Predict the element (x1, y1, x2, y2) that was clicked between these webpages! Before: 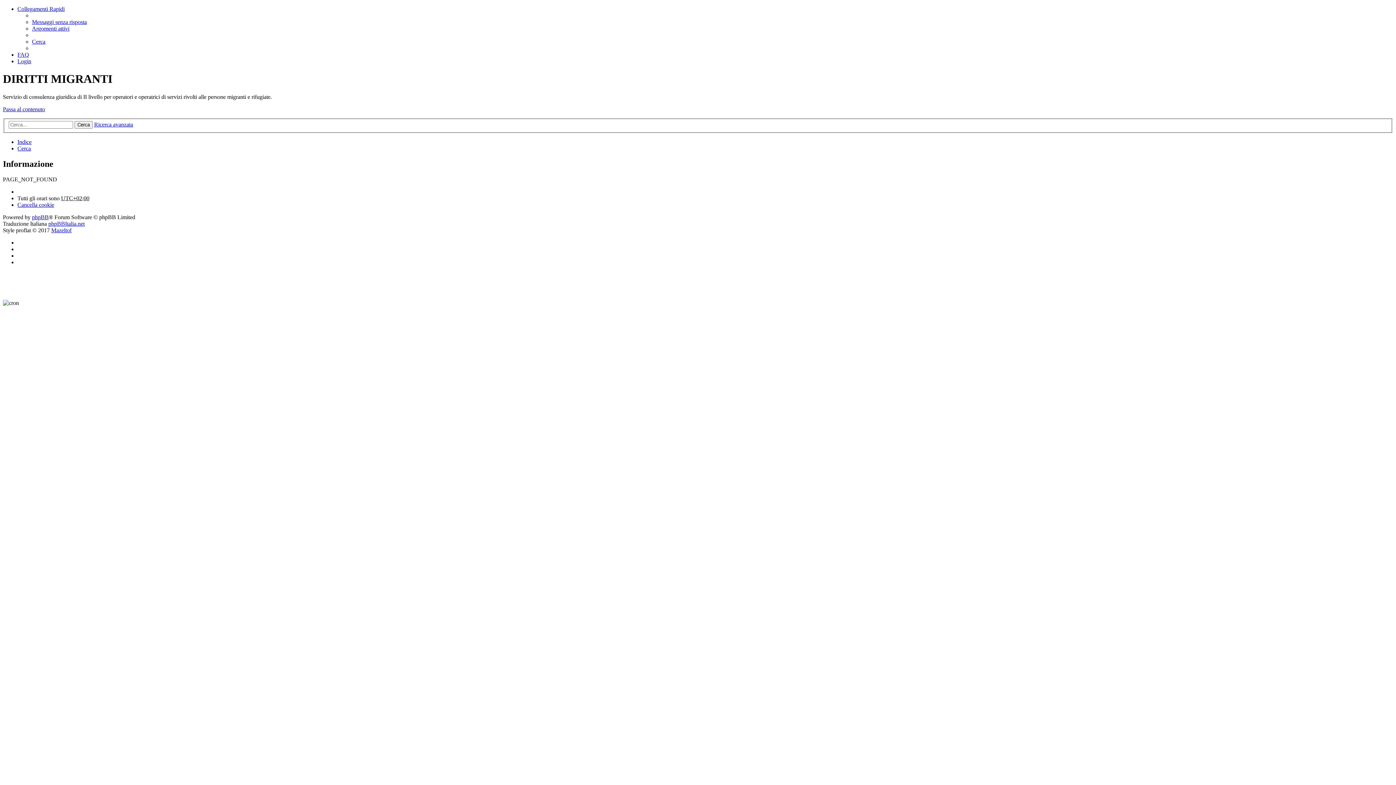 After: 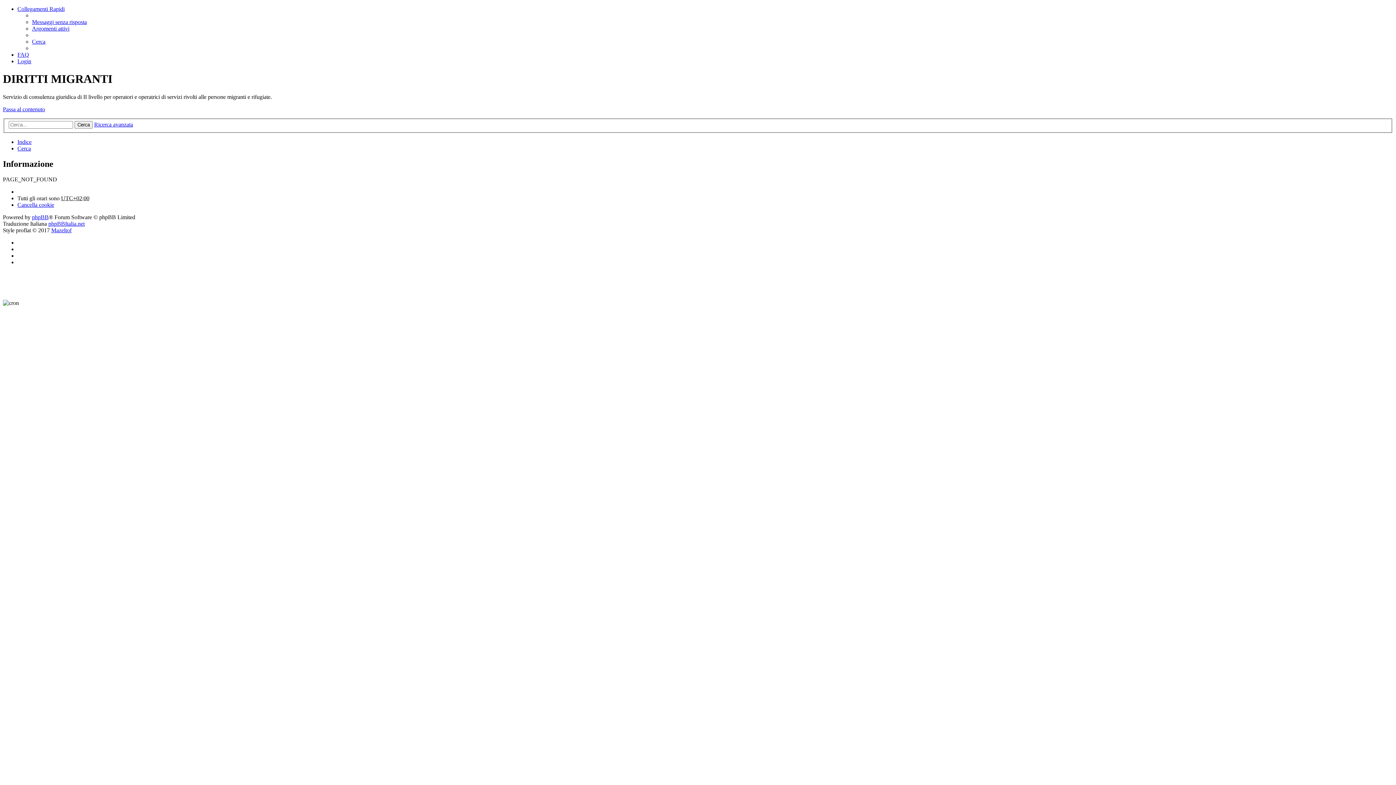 Action: bbox: (17, 5, 64, 12) label: Collegamenti Rapidi